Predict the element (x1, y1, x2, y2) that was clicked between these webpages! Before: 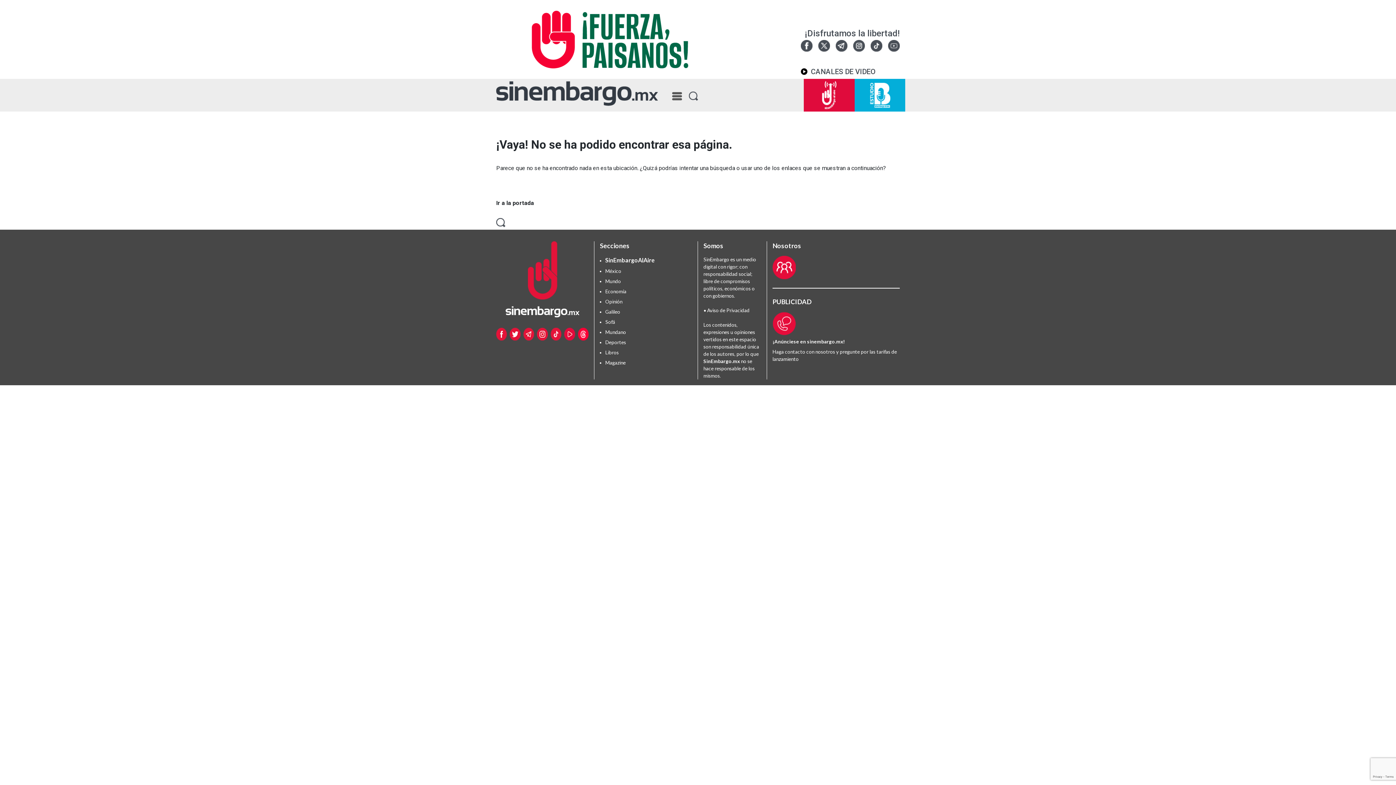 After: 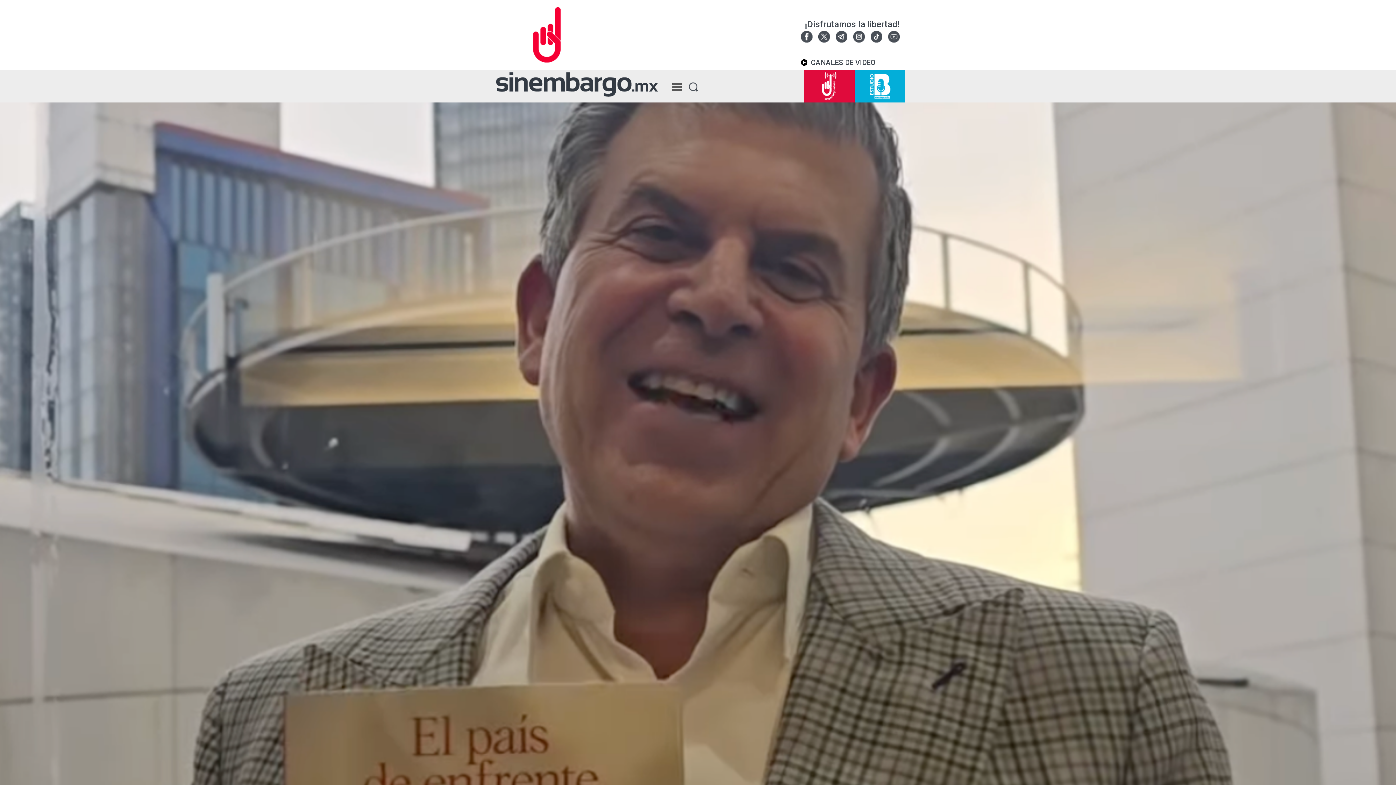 Action: label: Libros bbox: (605, 349, 618, 355)